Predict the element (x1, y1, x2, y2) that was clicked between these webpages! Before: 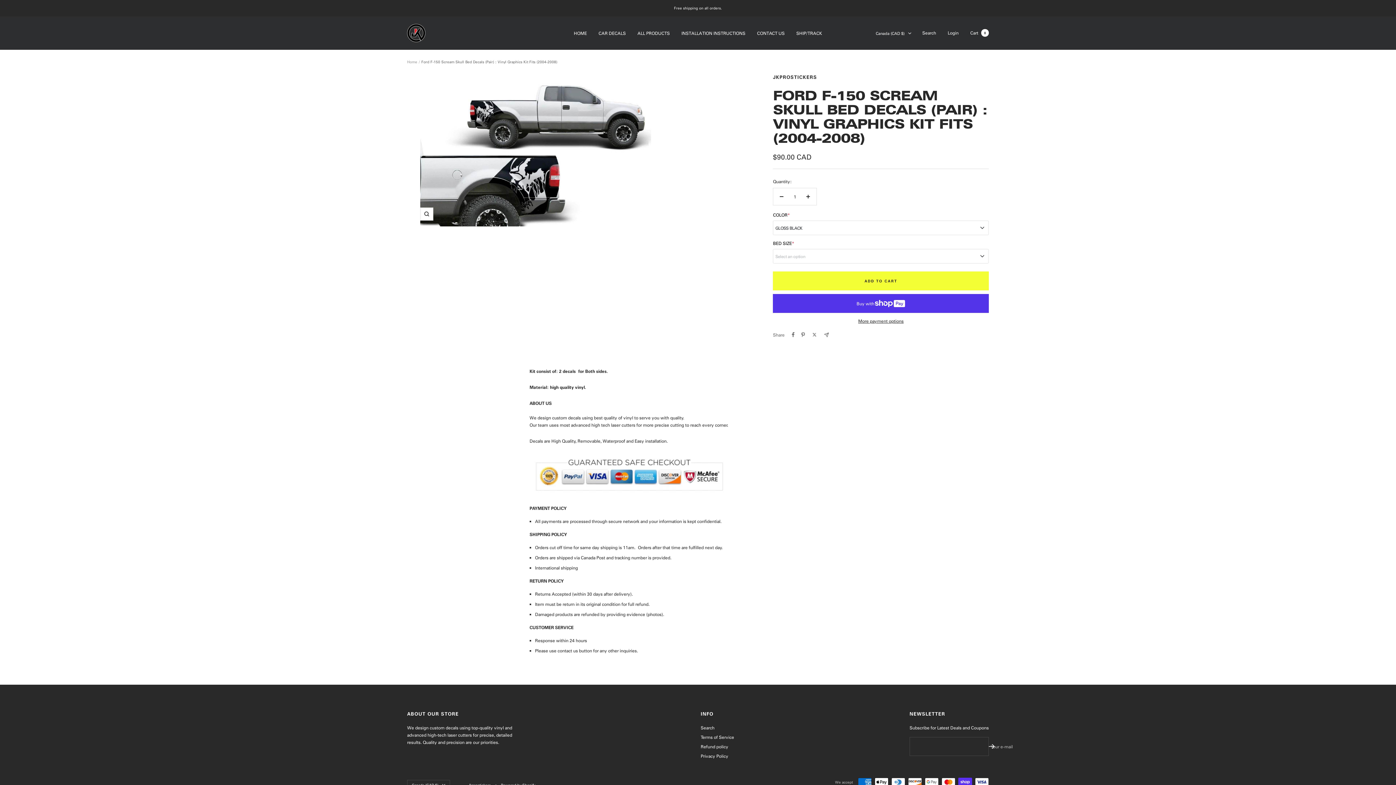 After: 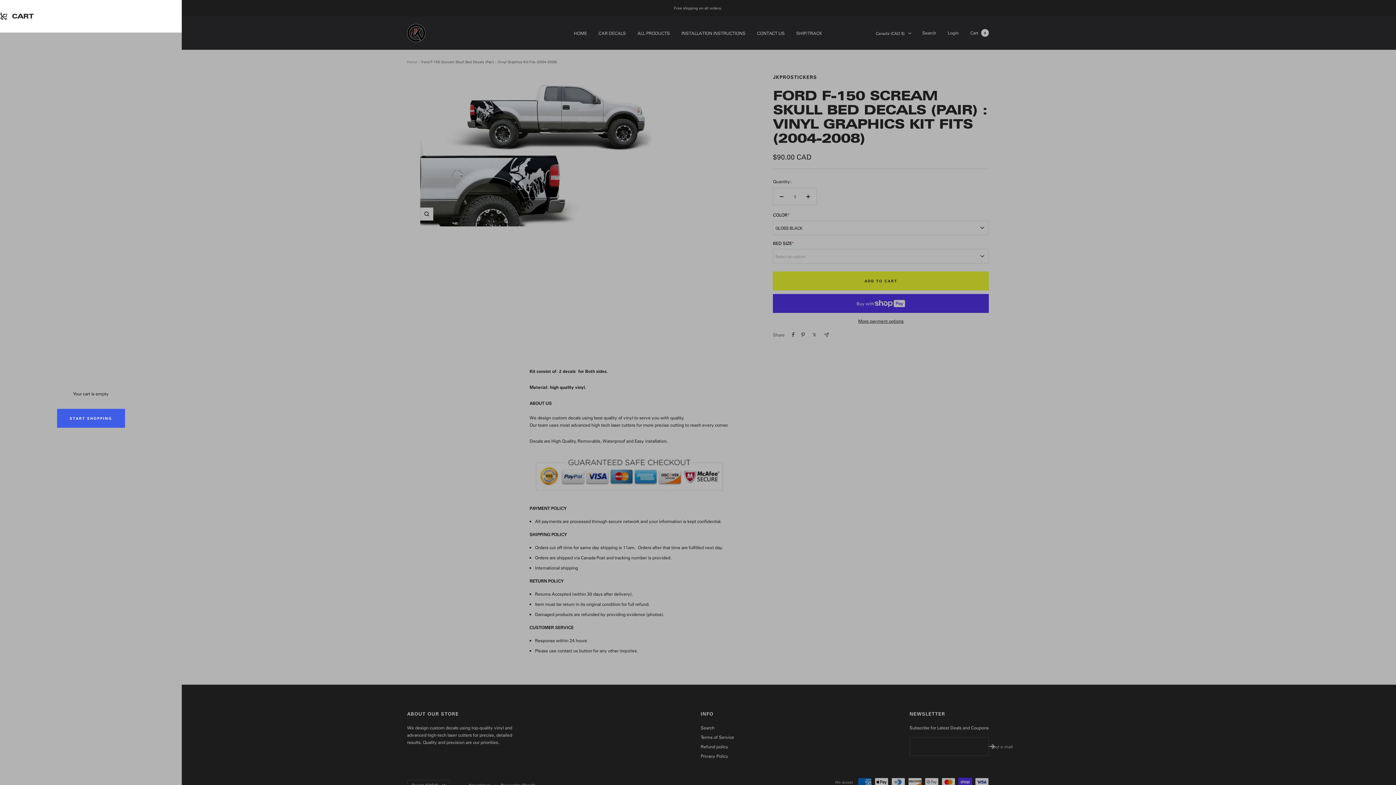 Action: label: Cart0 bbox: (970, 29, 989, 35)